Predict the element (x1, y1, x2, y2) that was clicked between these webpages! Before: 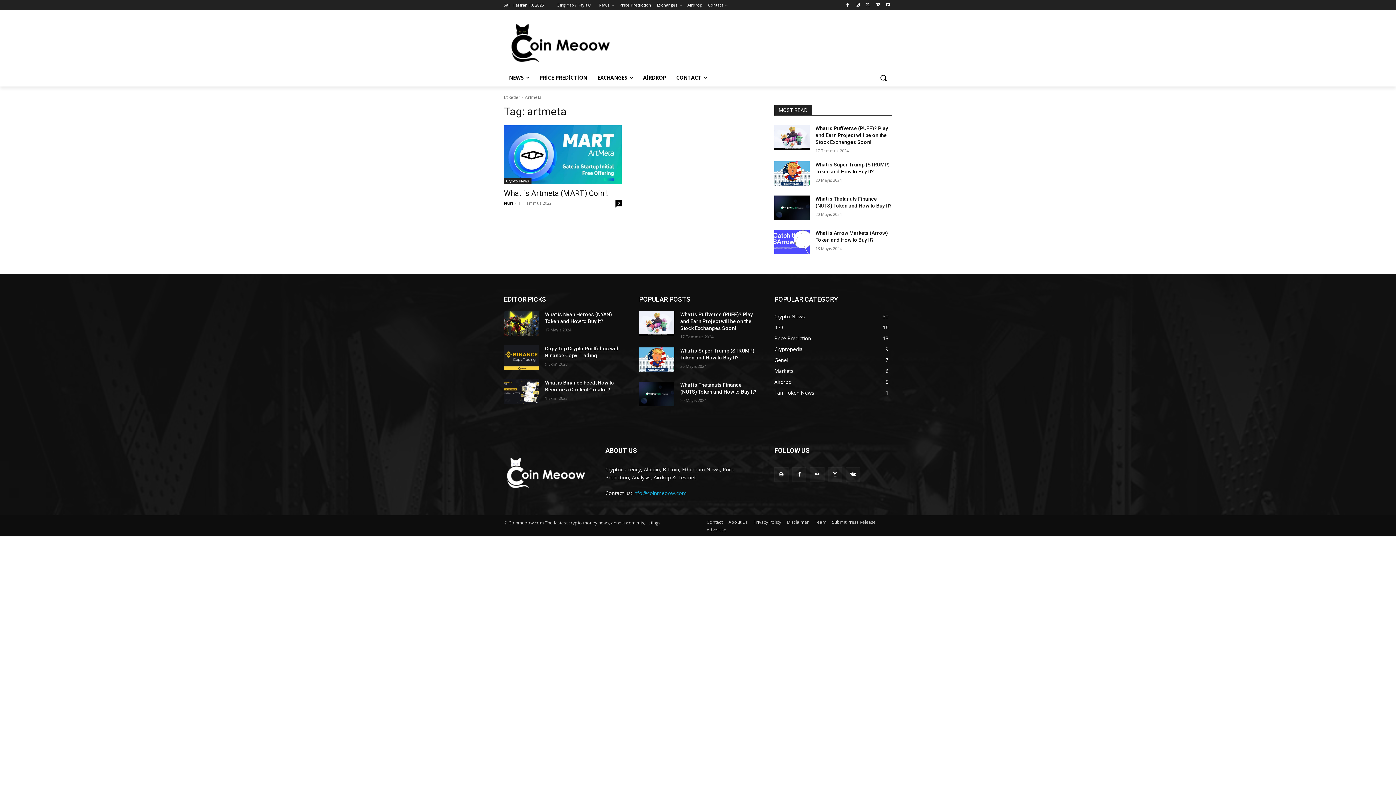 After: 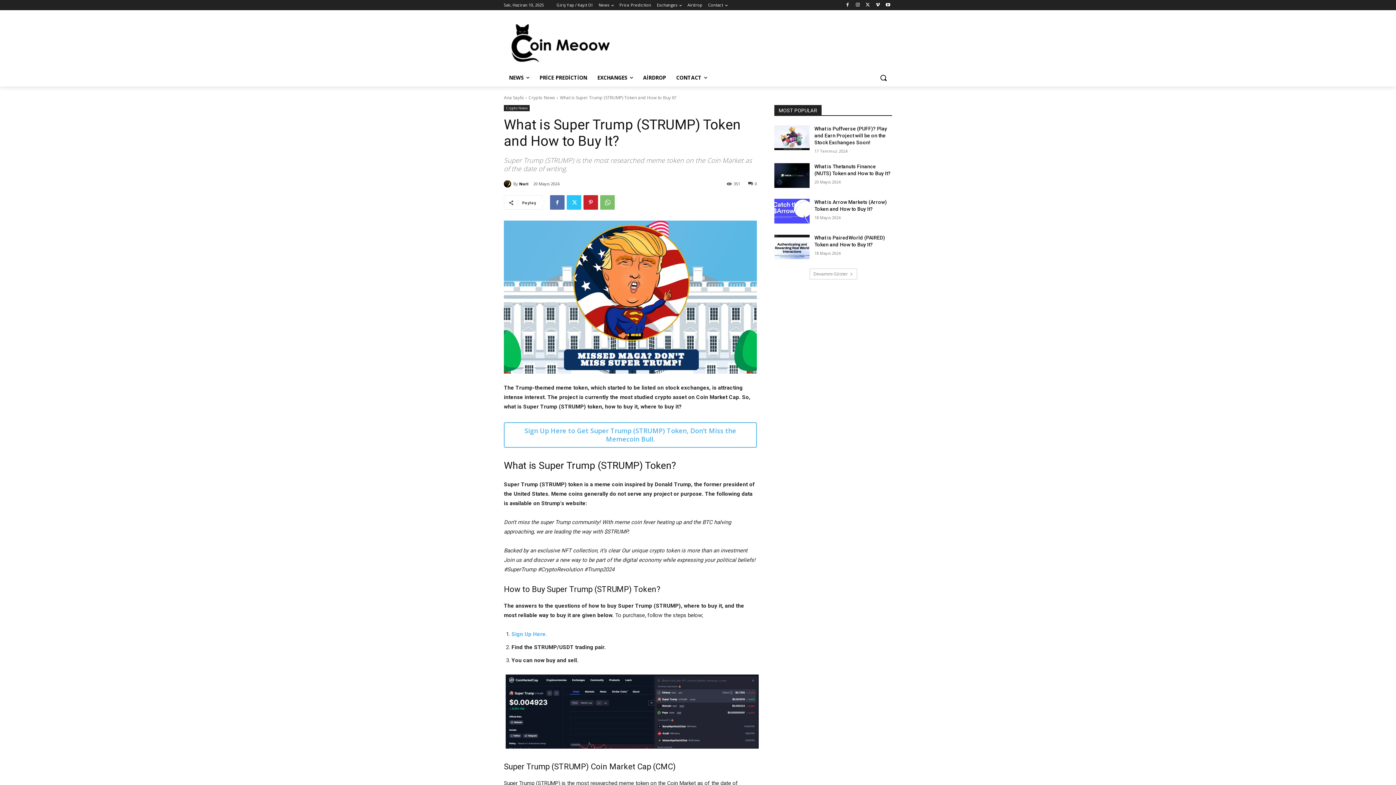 Action: bbox: (774, 161, 809, 186)